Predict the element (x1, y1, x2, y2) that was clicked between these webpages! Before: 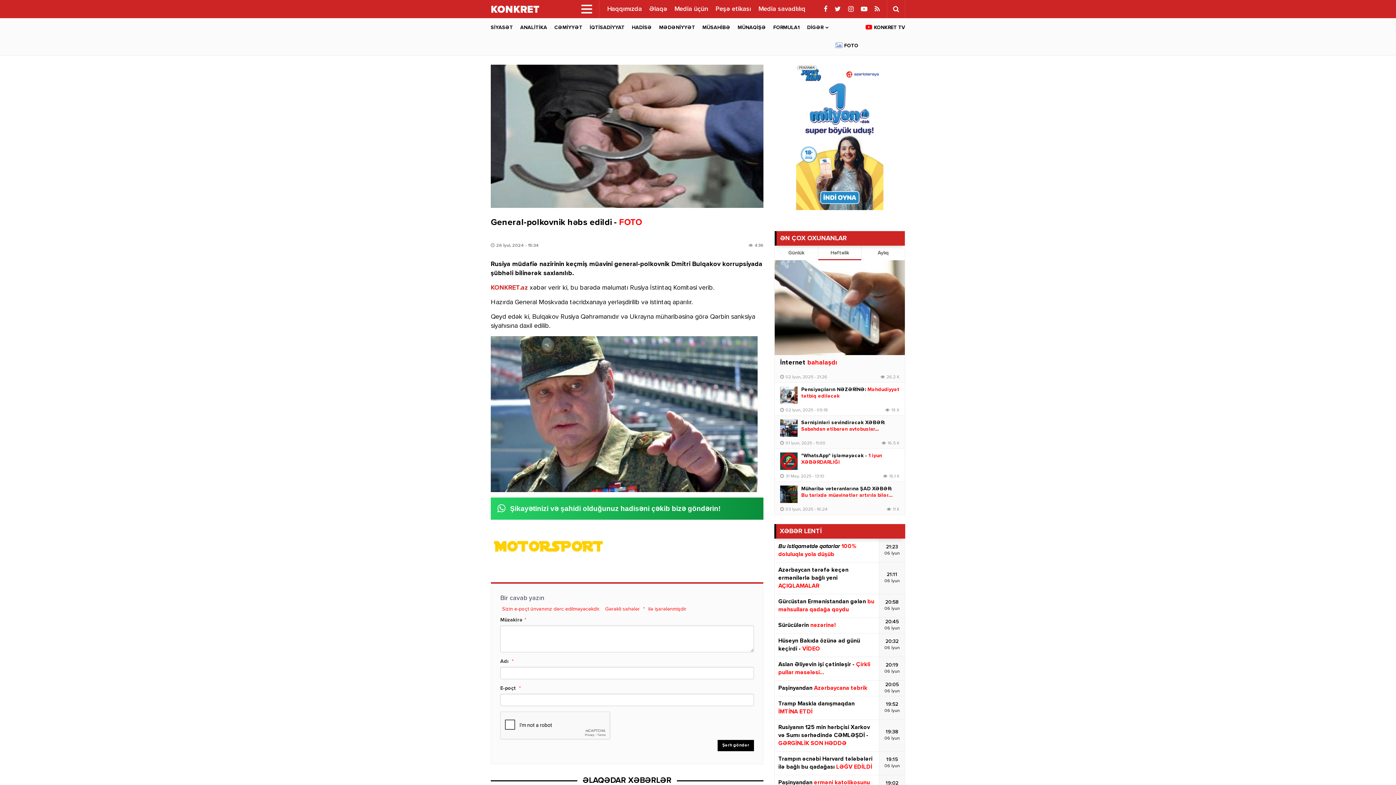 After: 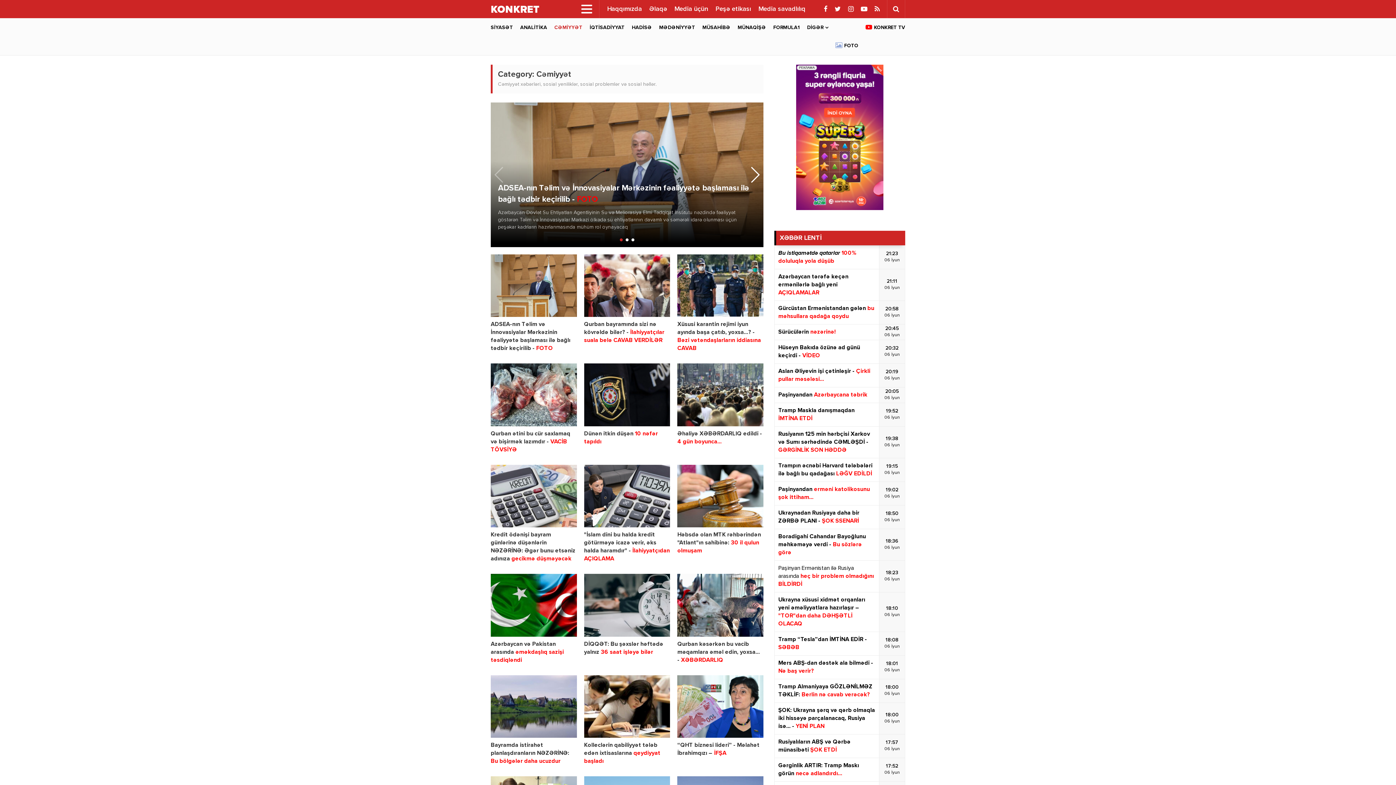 Action: label: CƏMİYYƏT bbox: (550, 18, 586, 36)